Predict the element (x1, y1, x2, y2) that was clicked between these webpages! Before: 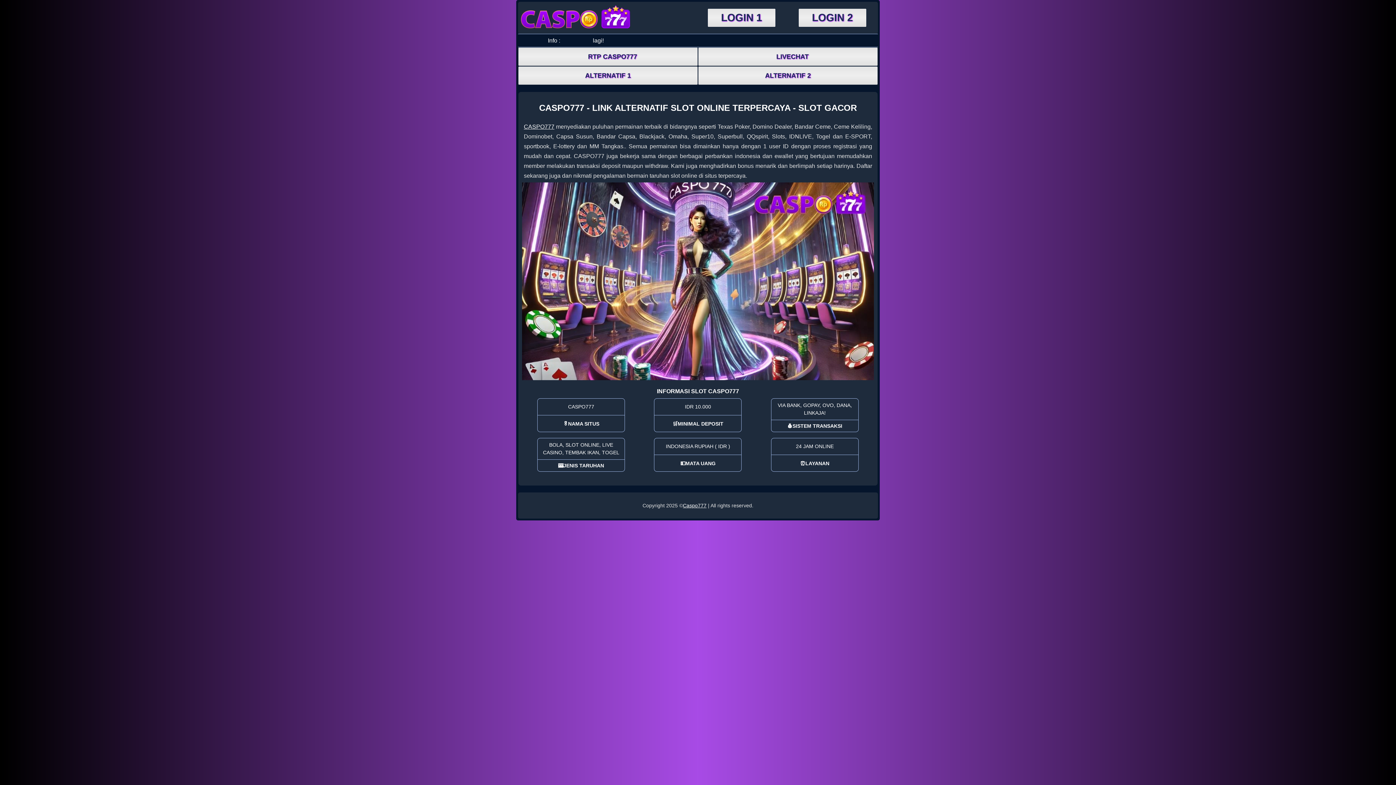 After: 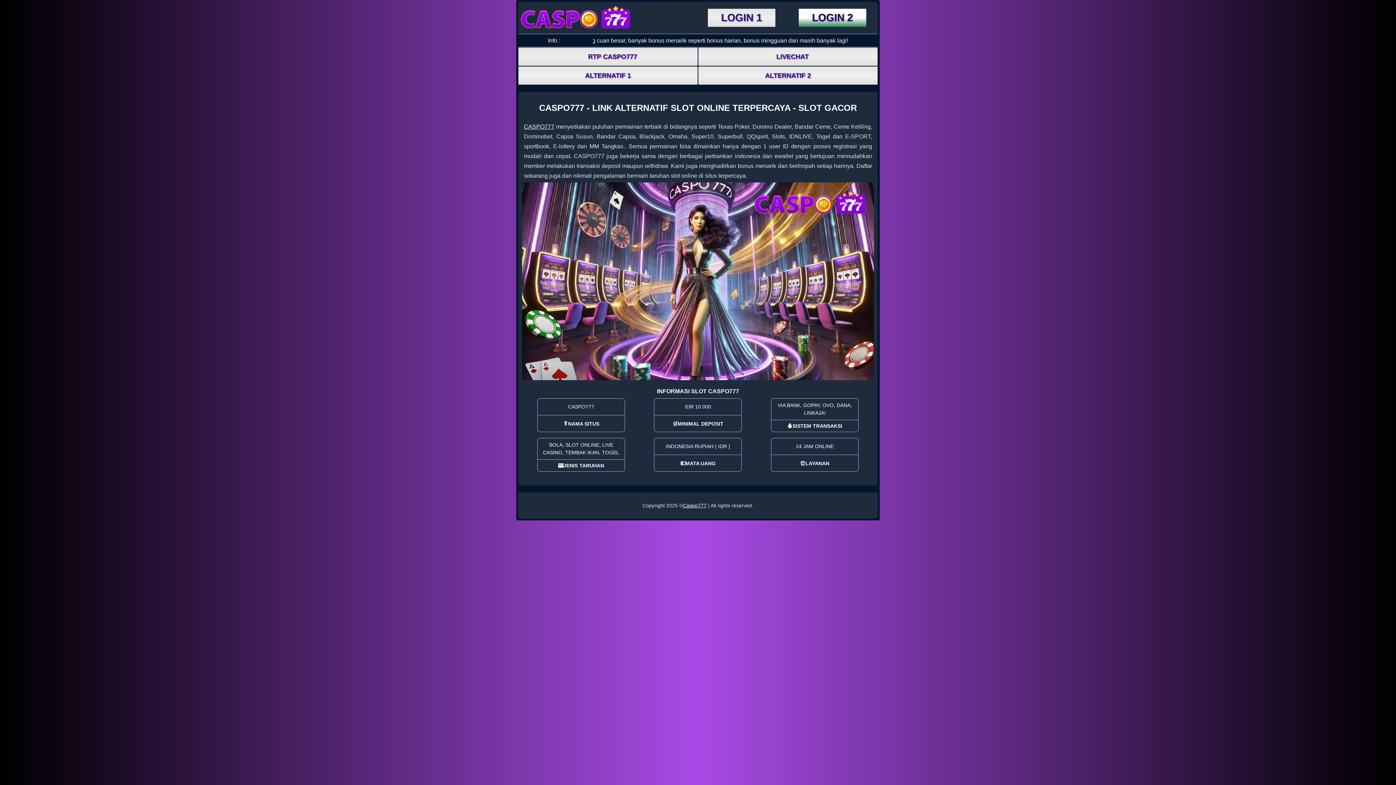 Action: bbox: (798, 8, 866, 26) label: LOGIN 2